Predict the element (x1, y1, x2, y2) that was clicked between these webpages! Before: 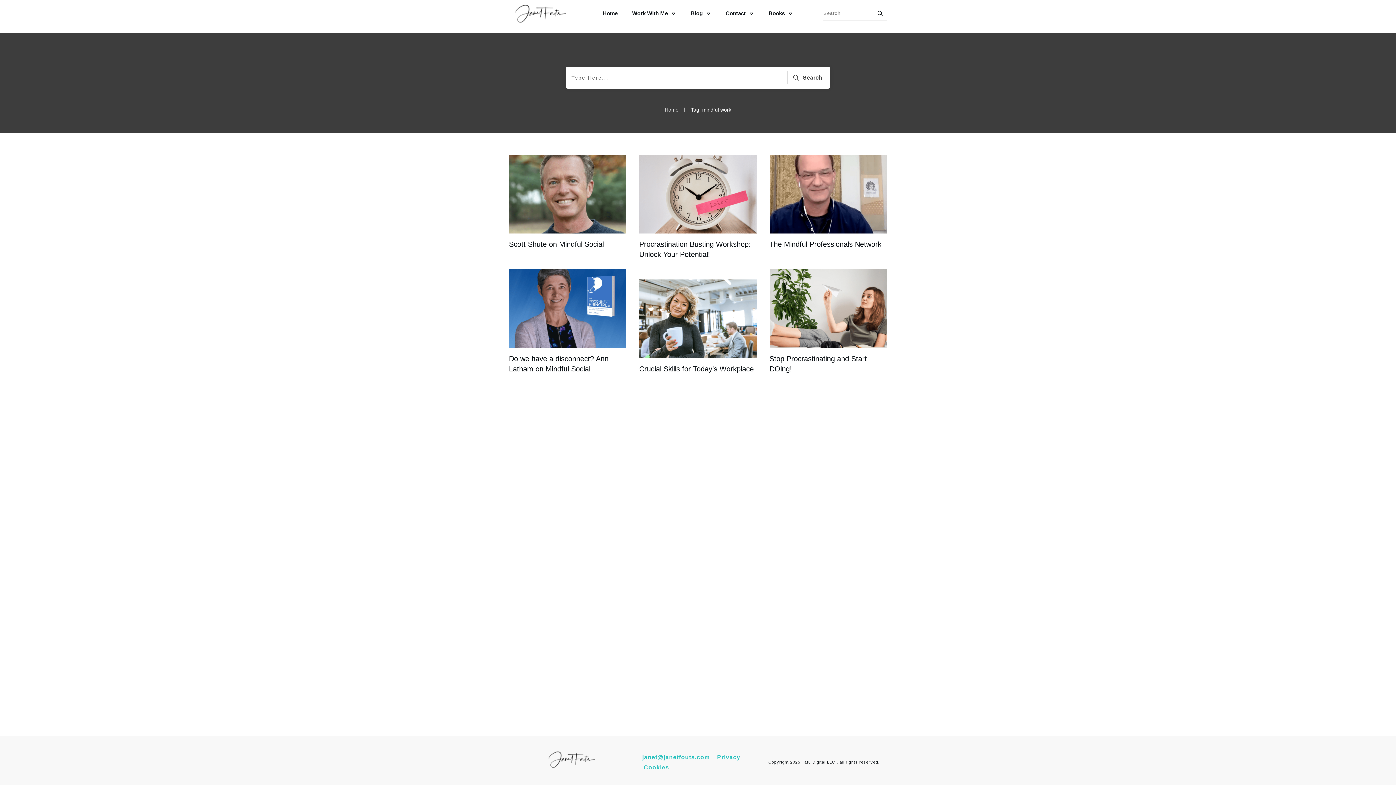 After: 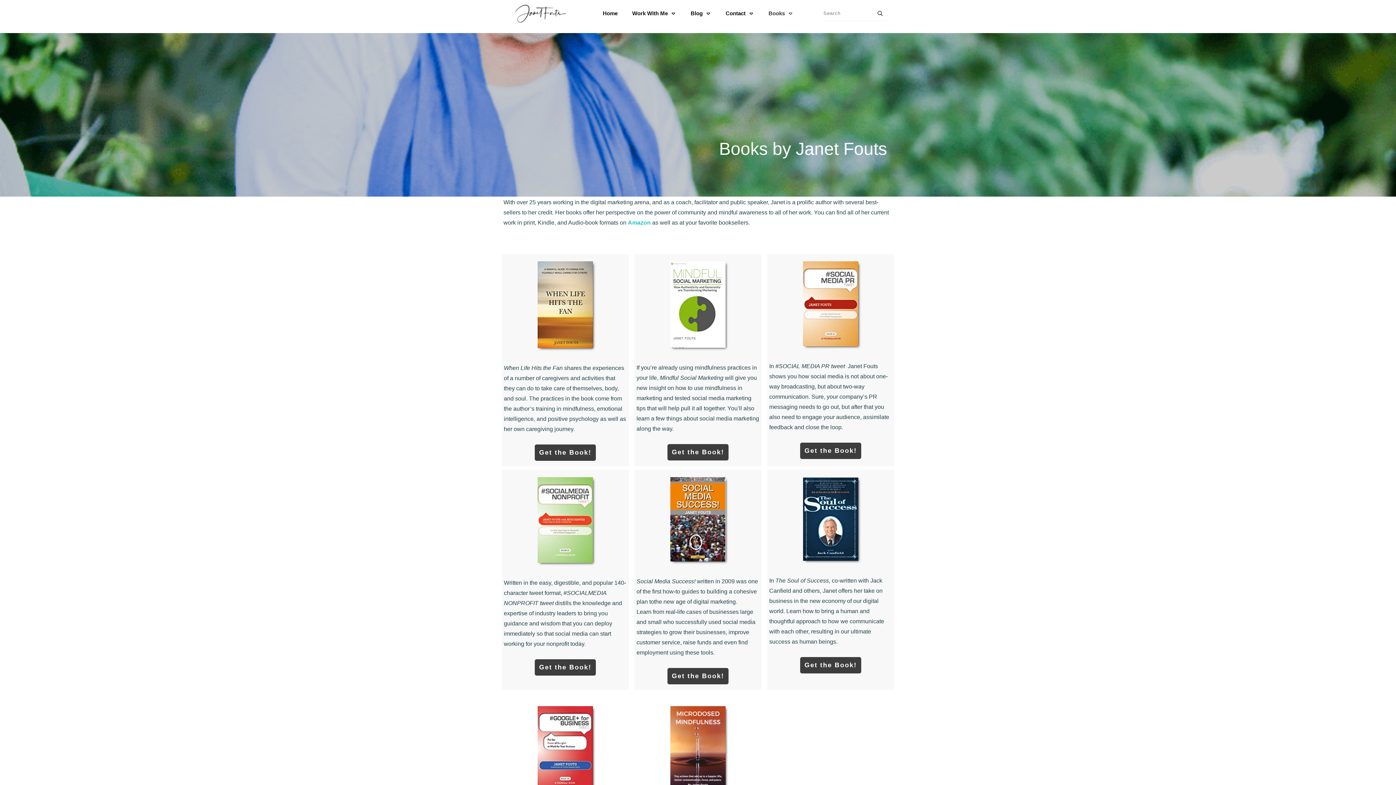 Action: bbox: (768, 8, 793, 19) label: Books